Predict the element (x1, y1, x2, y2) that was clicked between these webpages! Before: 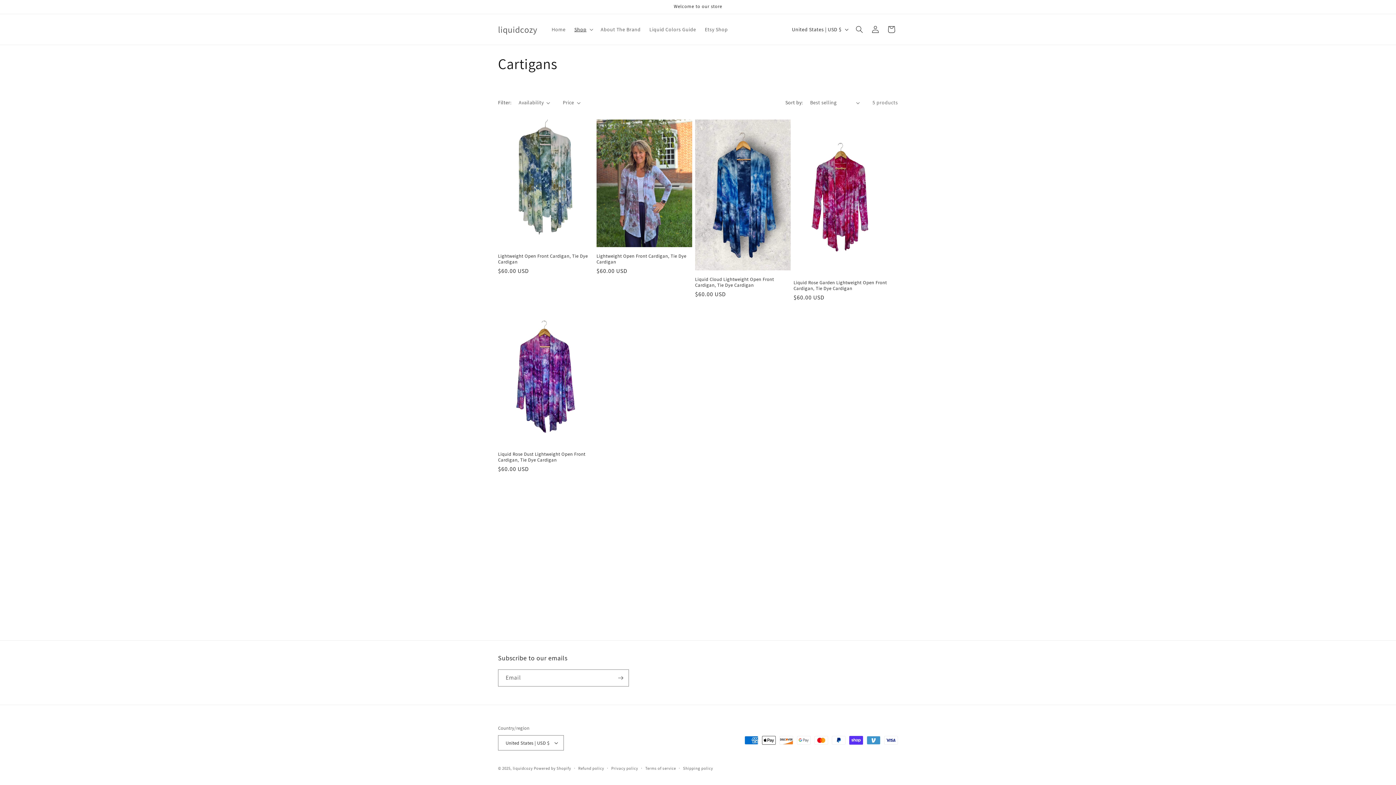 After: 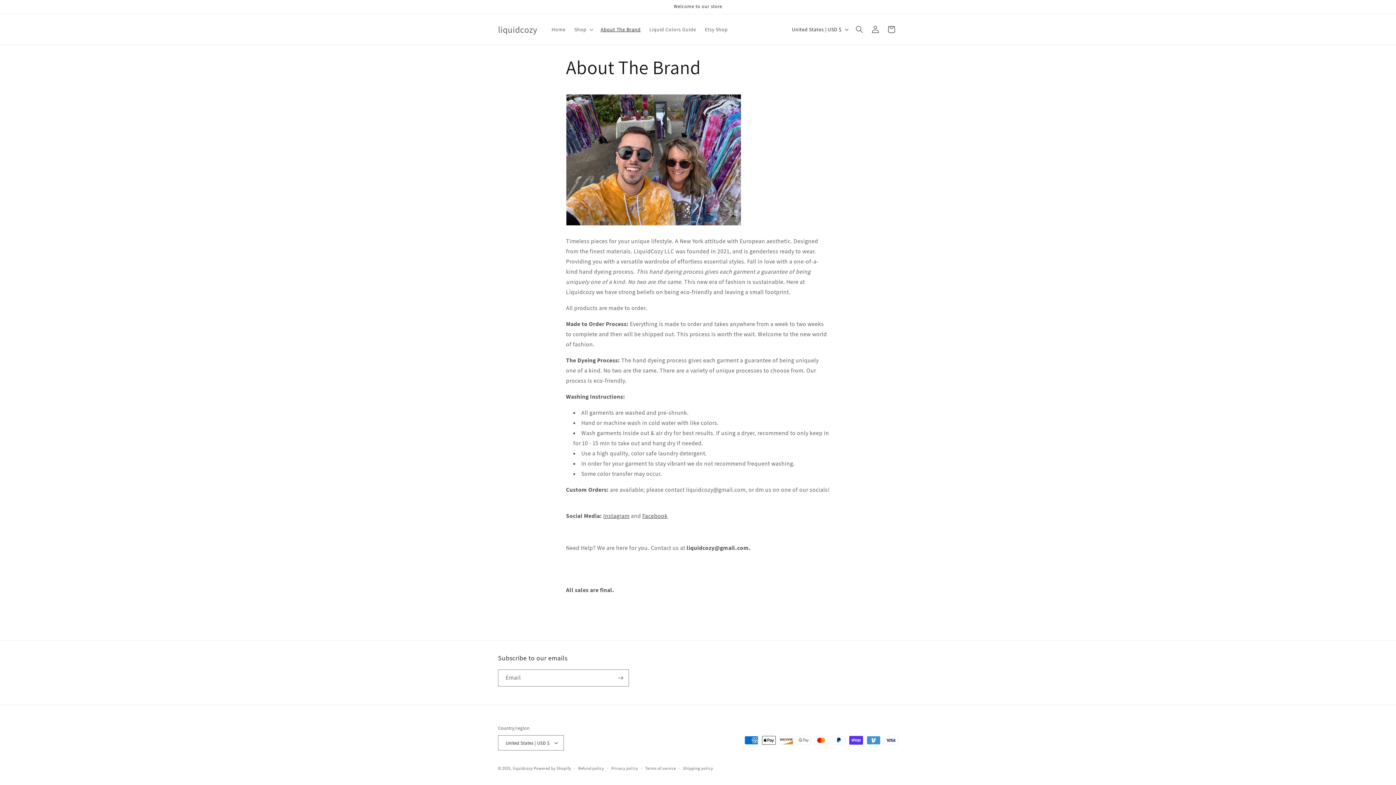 Action: bbox: (596, 21, 645, 37) label: About The Brand